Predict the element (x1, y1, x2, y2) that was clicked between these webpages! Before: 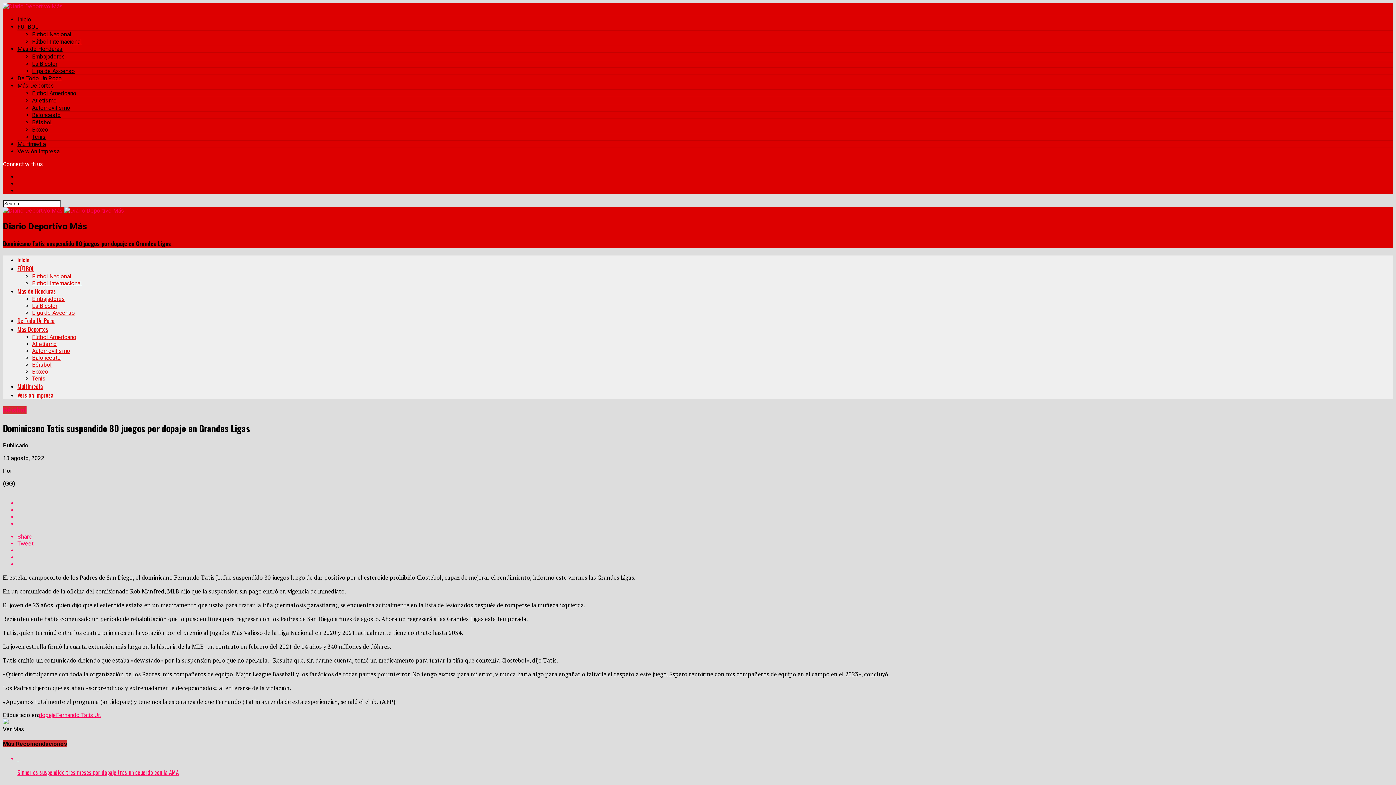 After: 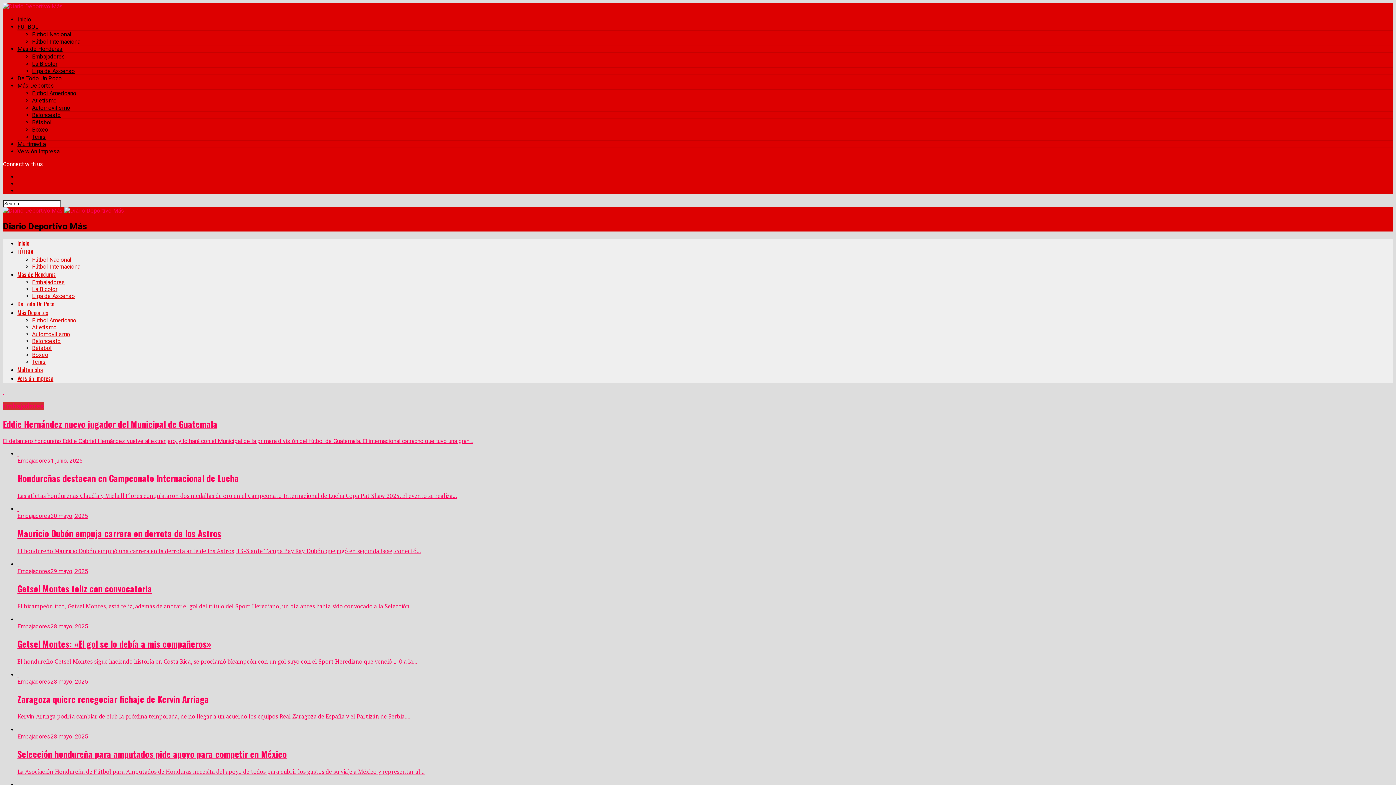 Action: bbox: (32, 295, 65, 302) label: Embajadores